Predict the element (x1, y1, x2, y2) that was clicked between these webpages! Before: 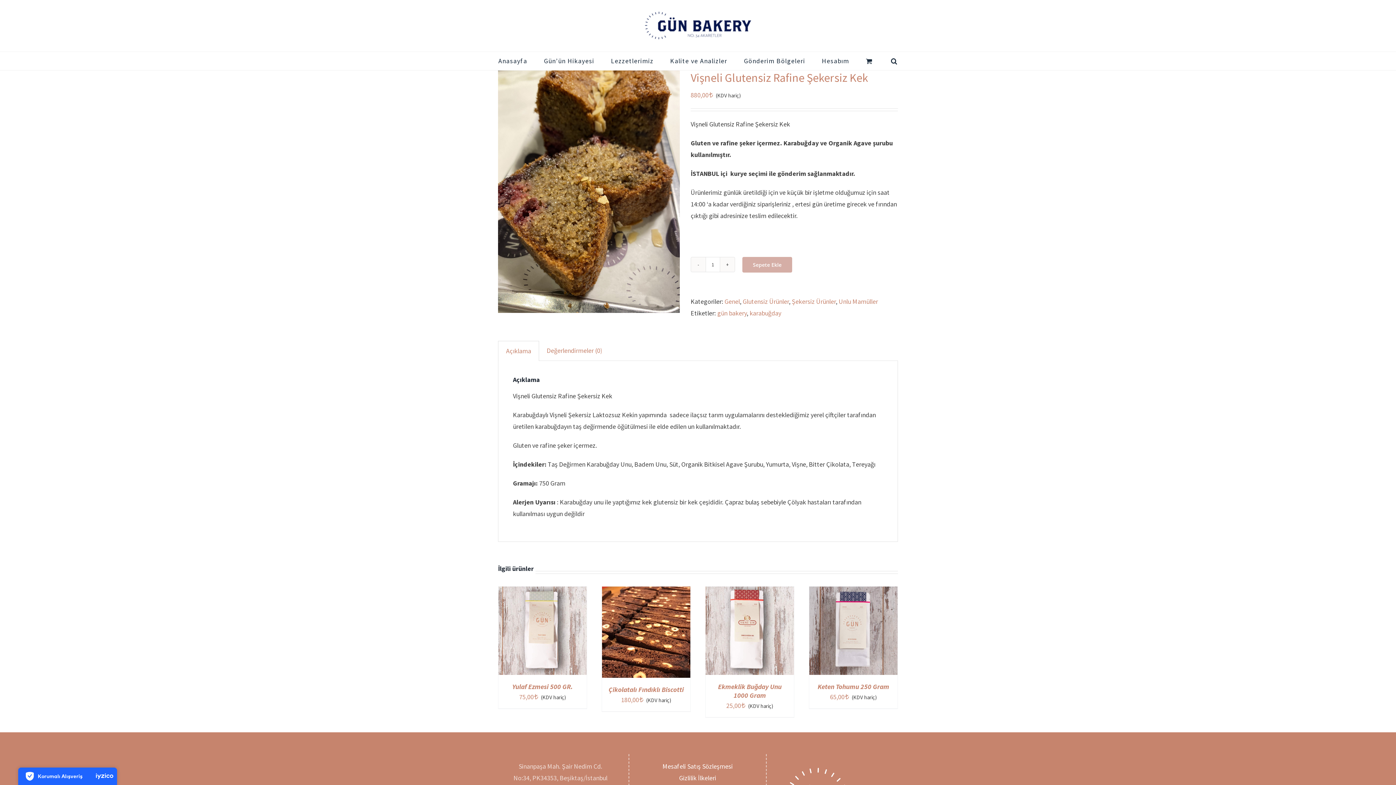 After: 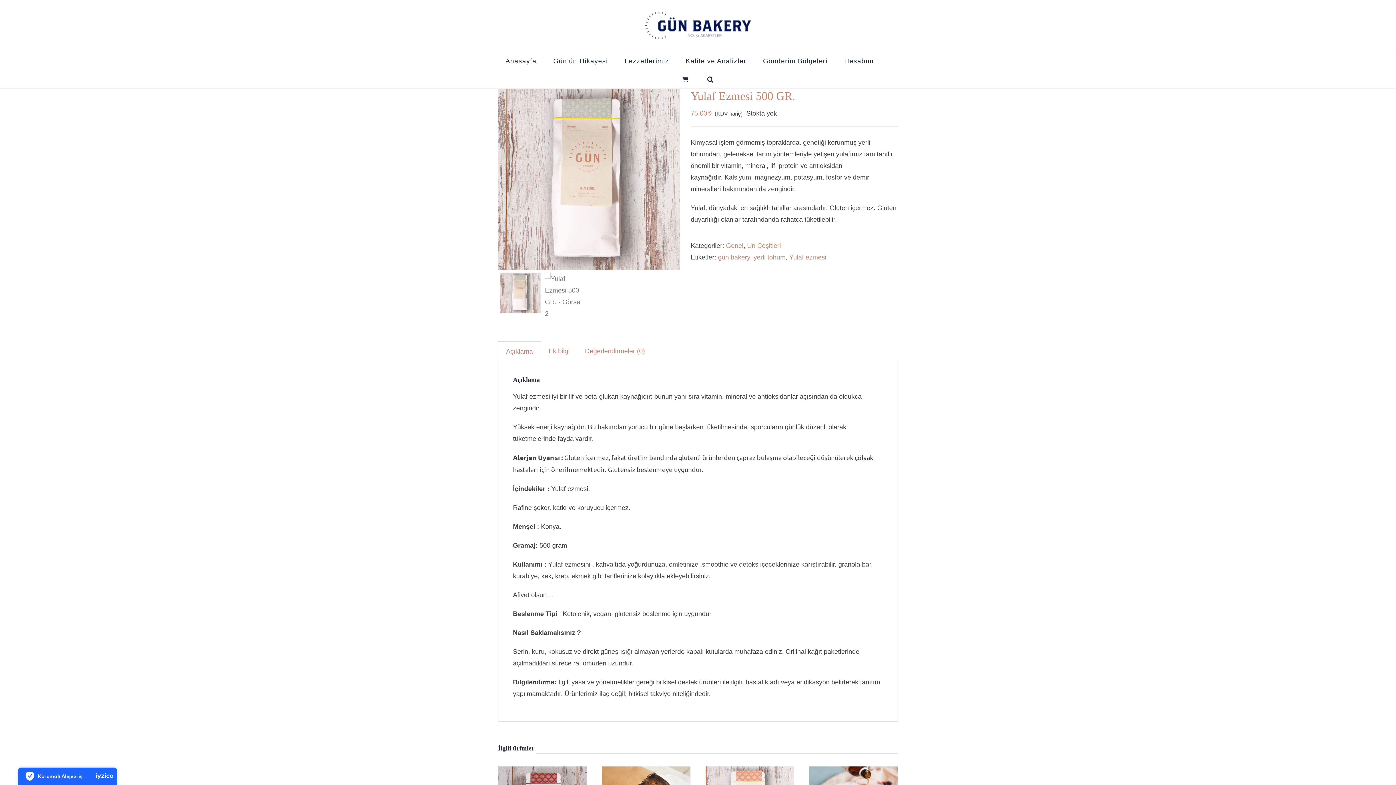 Action: bbox: (512, 682, 573, 691) label: Yulaf Ezmesi 500 GR.